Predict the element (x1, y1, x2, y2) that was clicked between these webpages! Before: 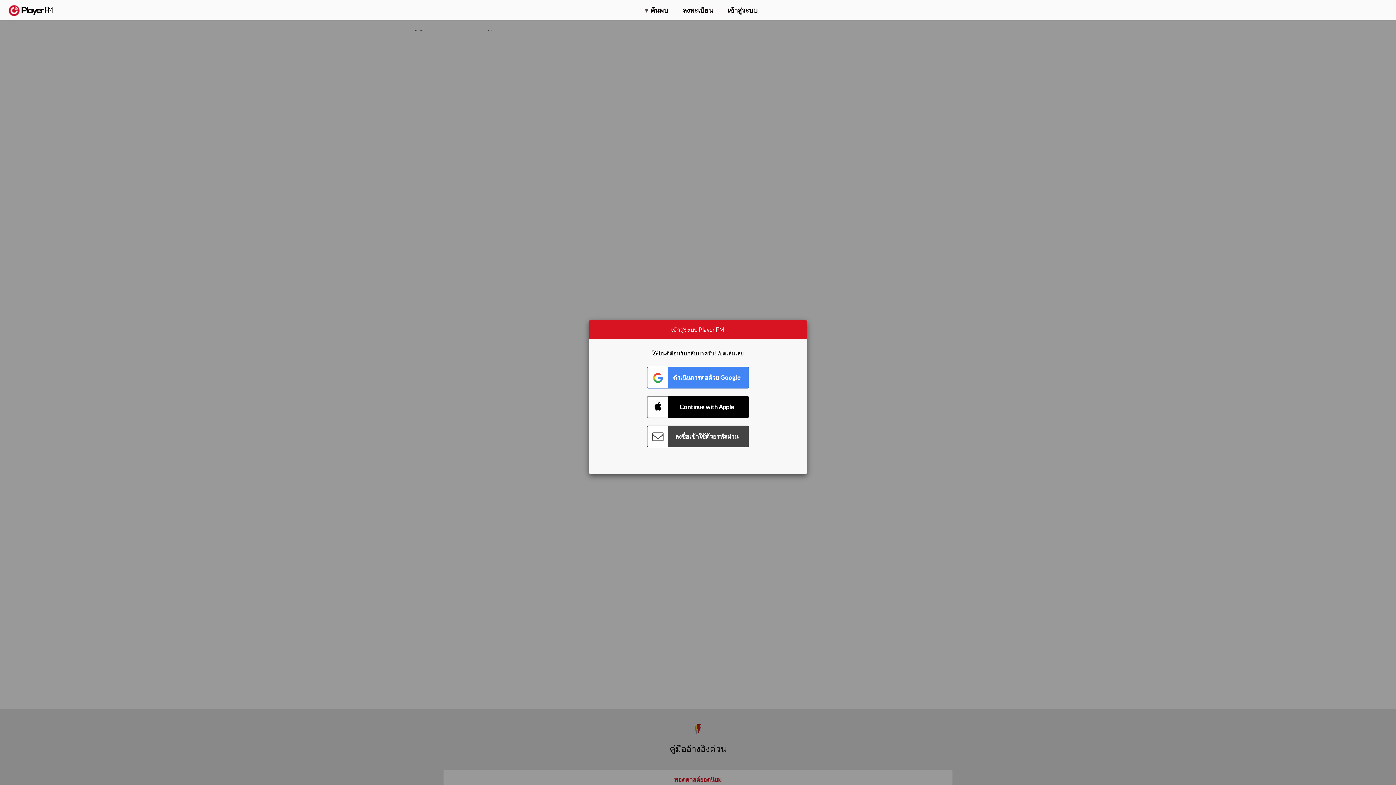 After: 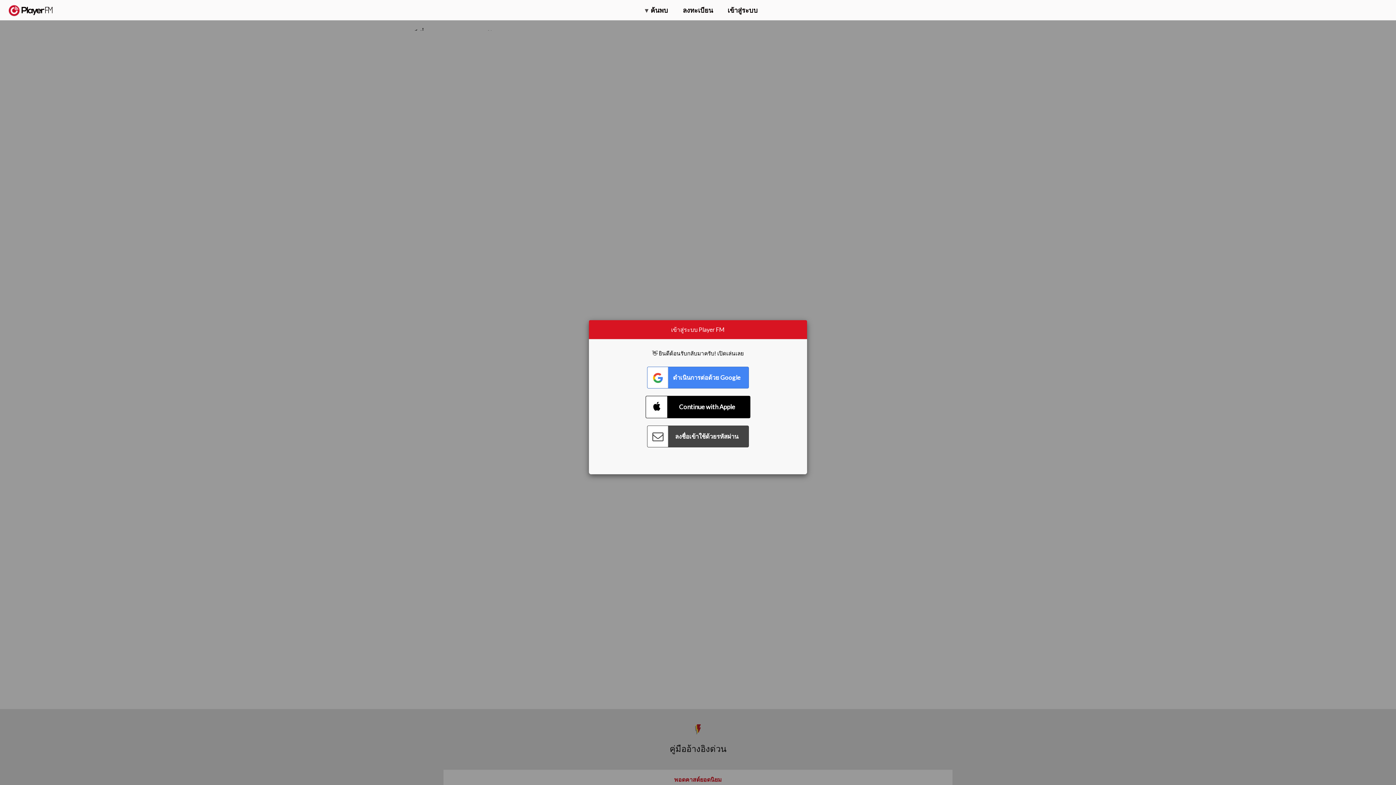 Action: bbox: (647, 396, 749, 418) label: Connect with Apple